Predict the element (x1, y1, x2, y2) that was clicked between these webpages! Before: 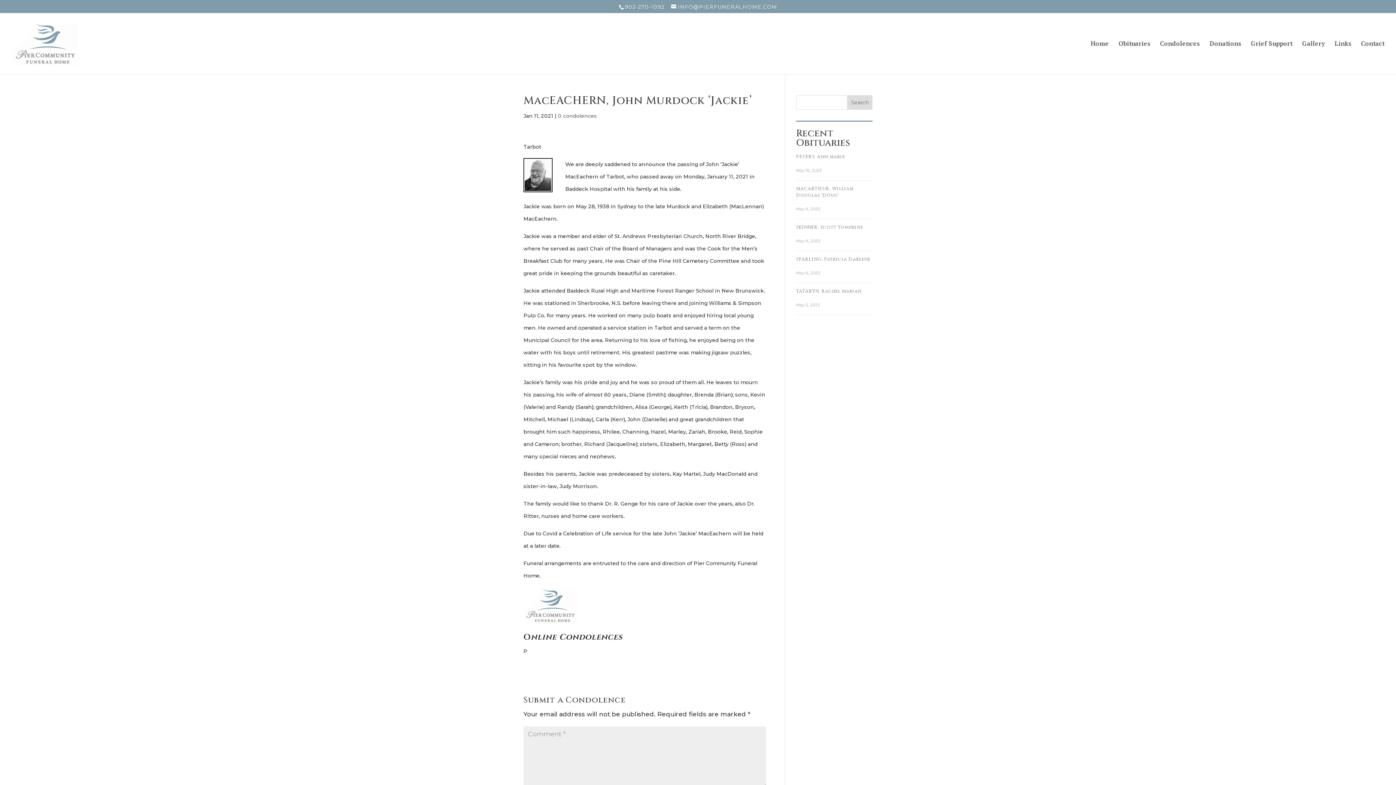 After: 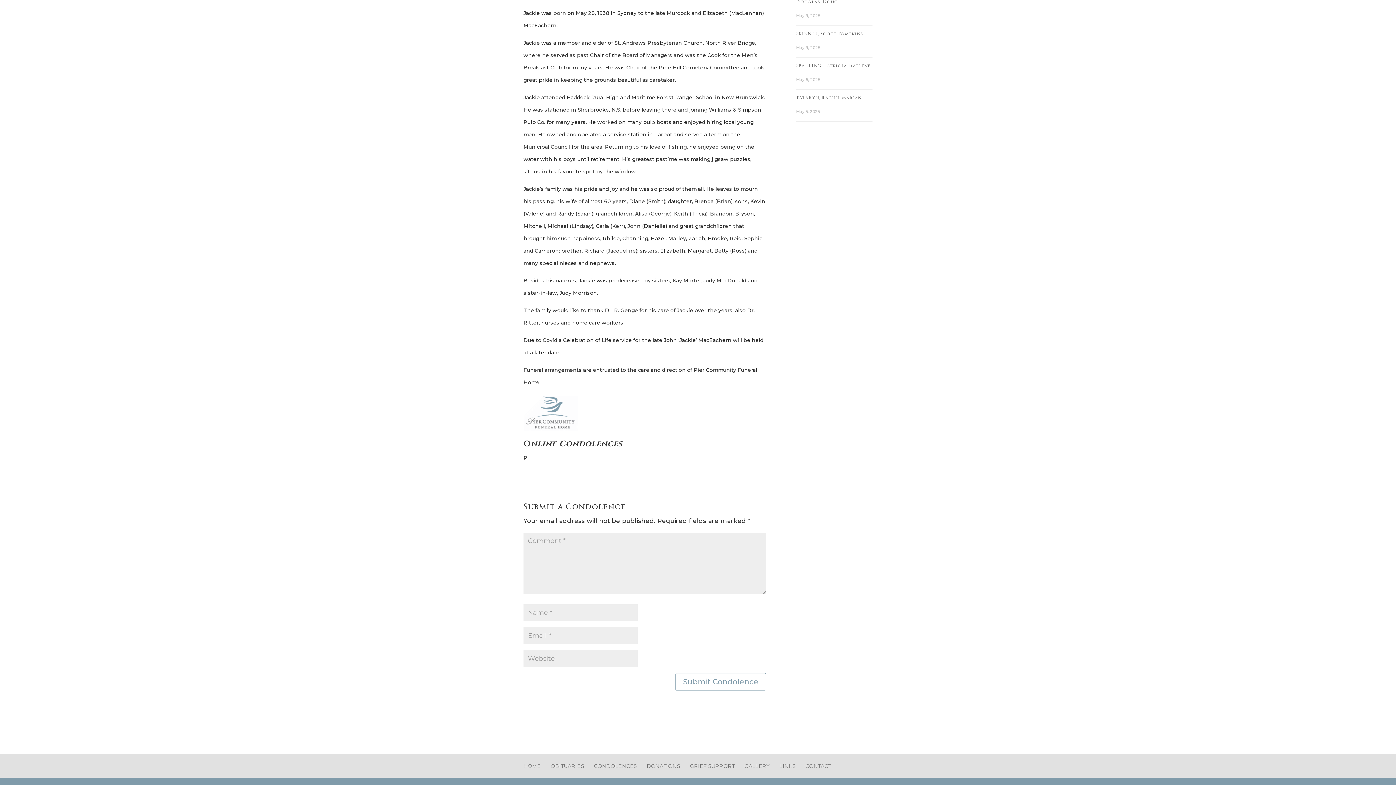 Action: bbox: (558, 112, 597, 119) label: 0 condolences